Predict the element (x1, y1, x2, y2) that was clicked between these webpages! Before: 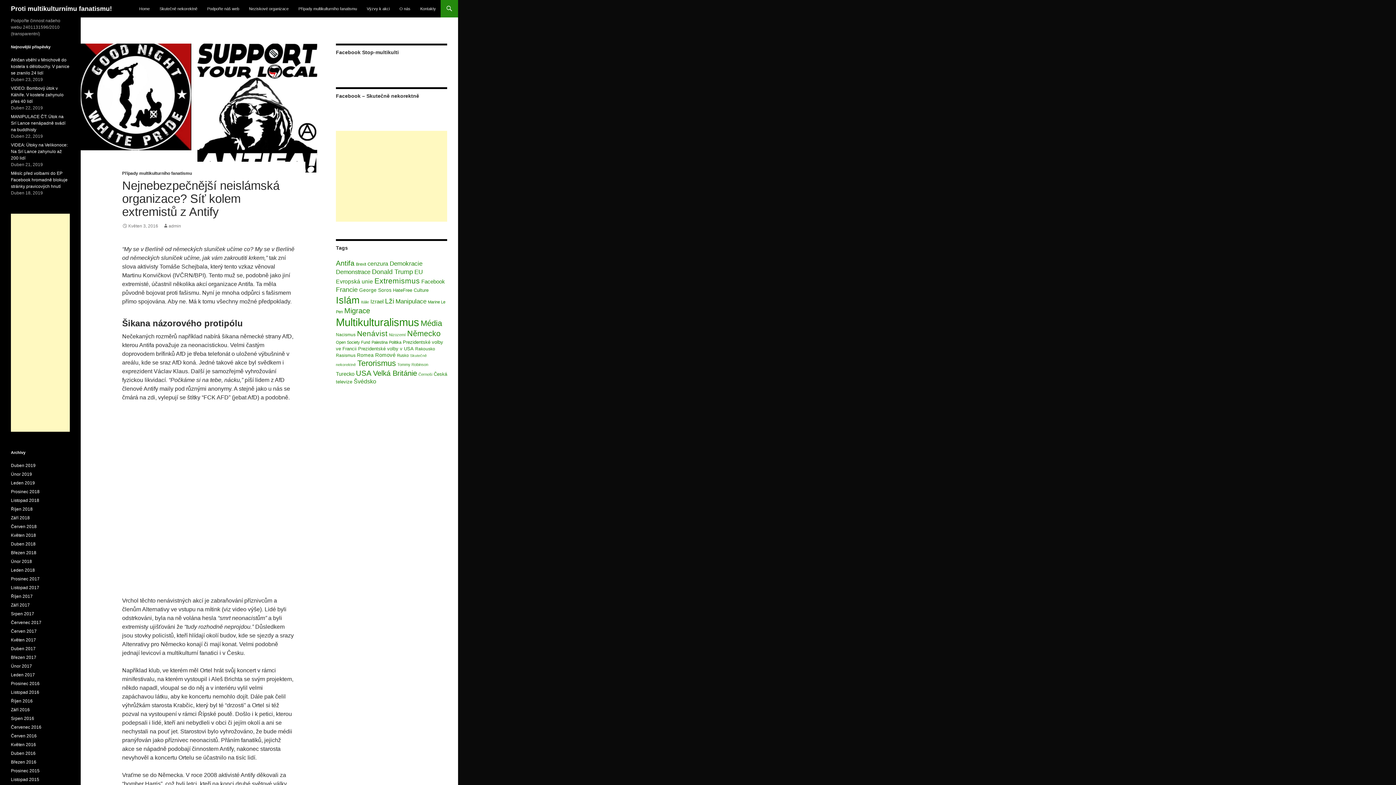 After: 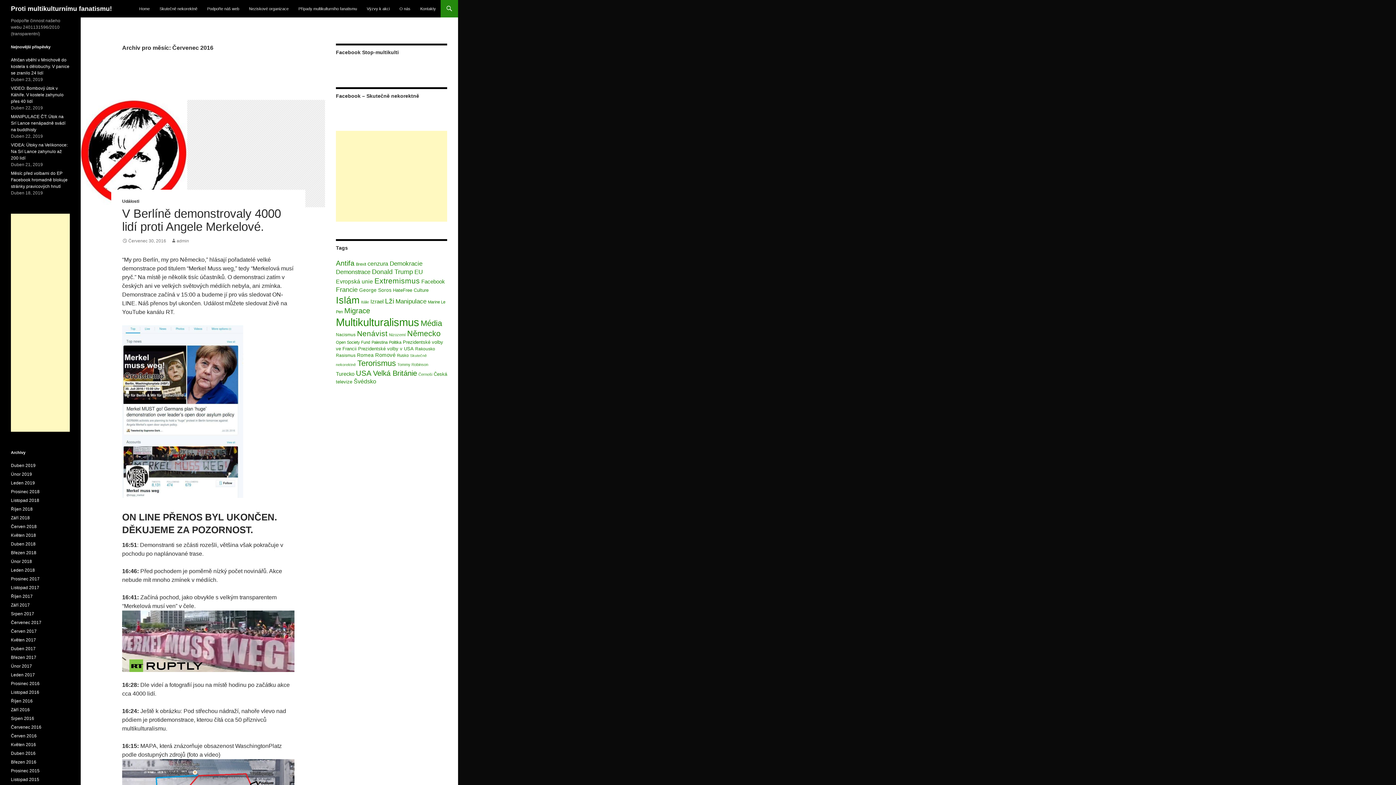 Action: bbox: (10, 725, 41, 730) label: Červenec 2016